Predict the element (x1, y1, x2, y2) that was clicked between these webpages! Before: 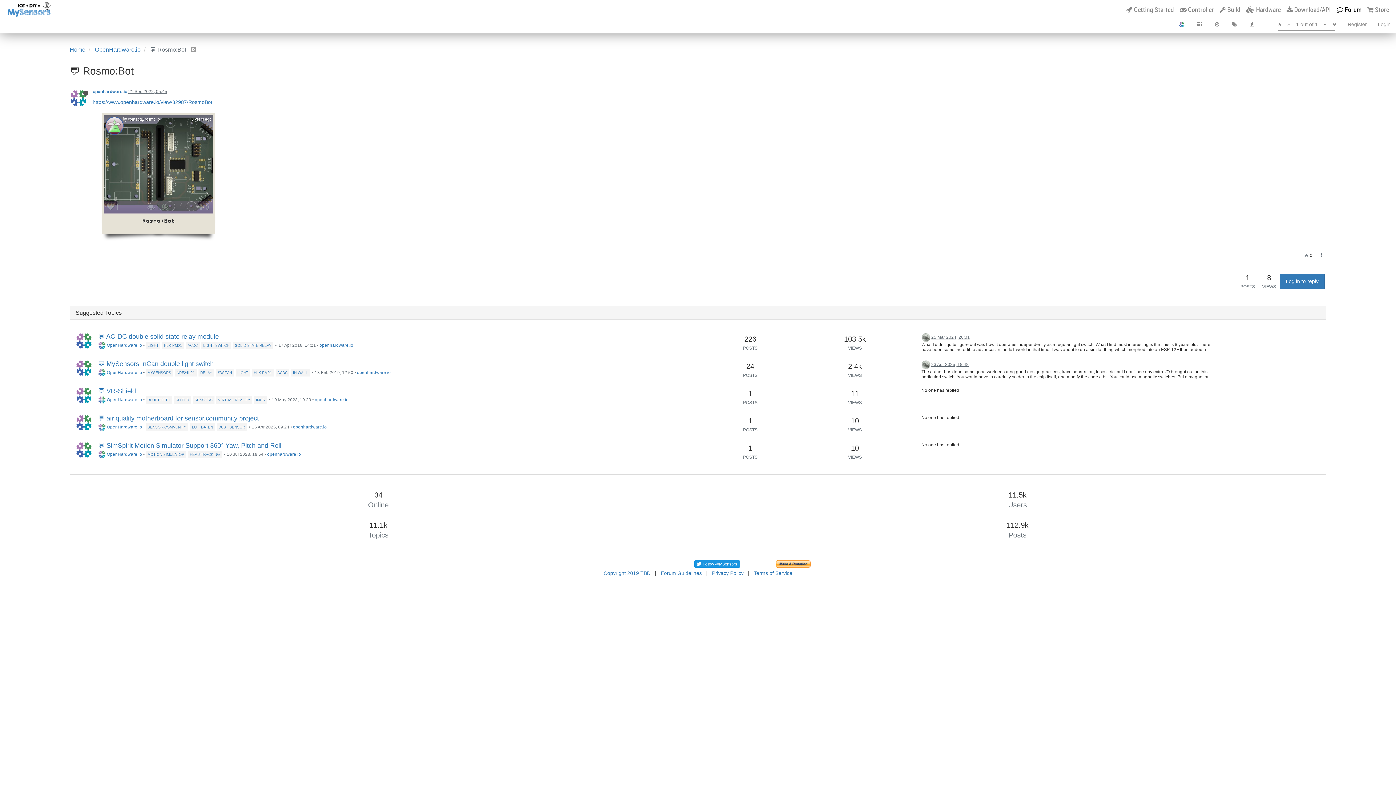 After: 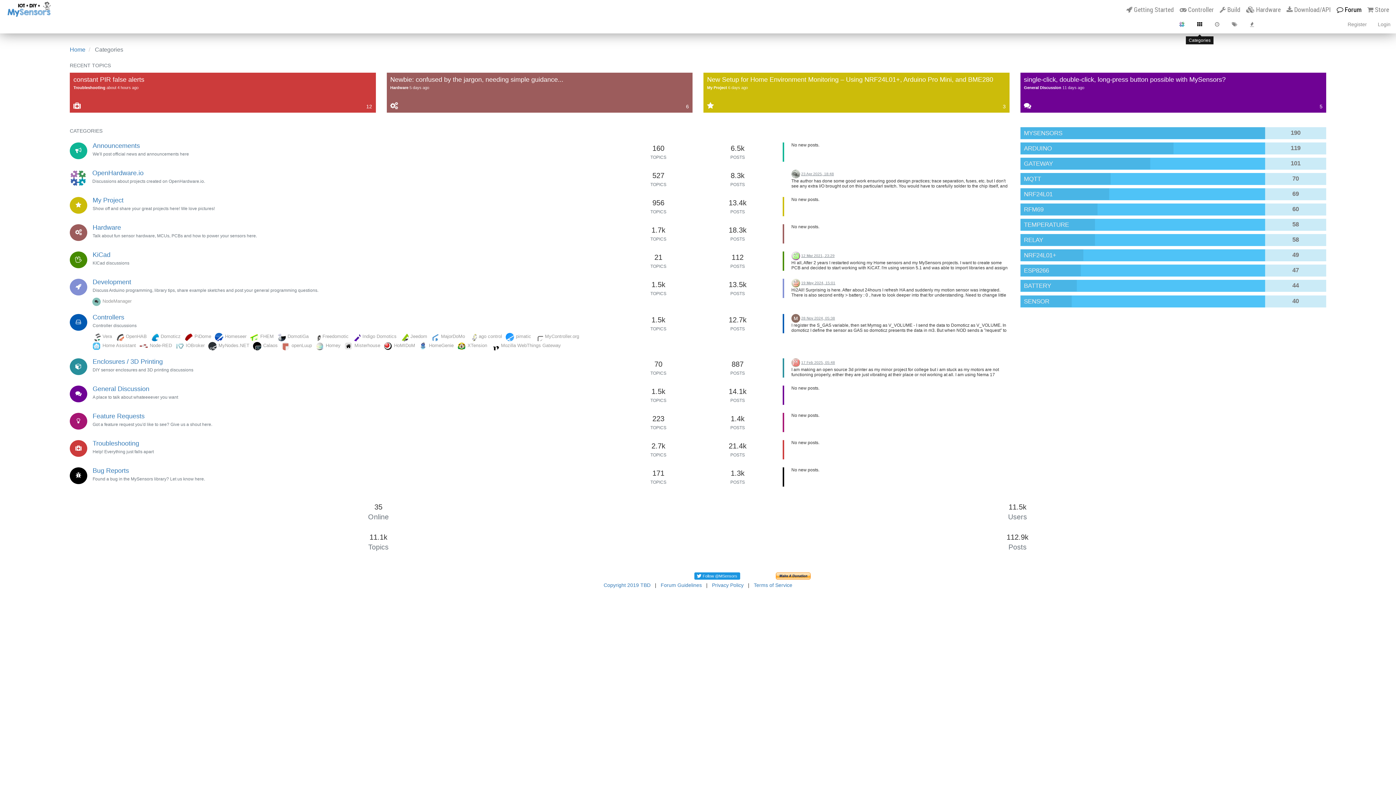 Action: bbox: (1191, 15, 1208, 33)